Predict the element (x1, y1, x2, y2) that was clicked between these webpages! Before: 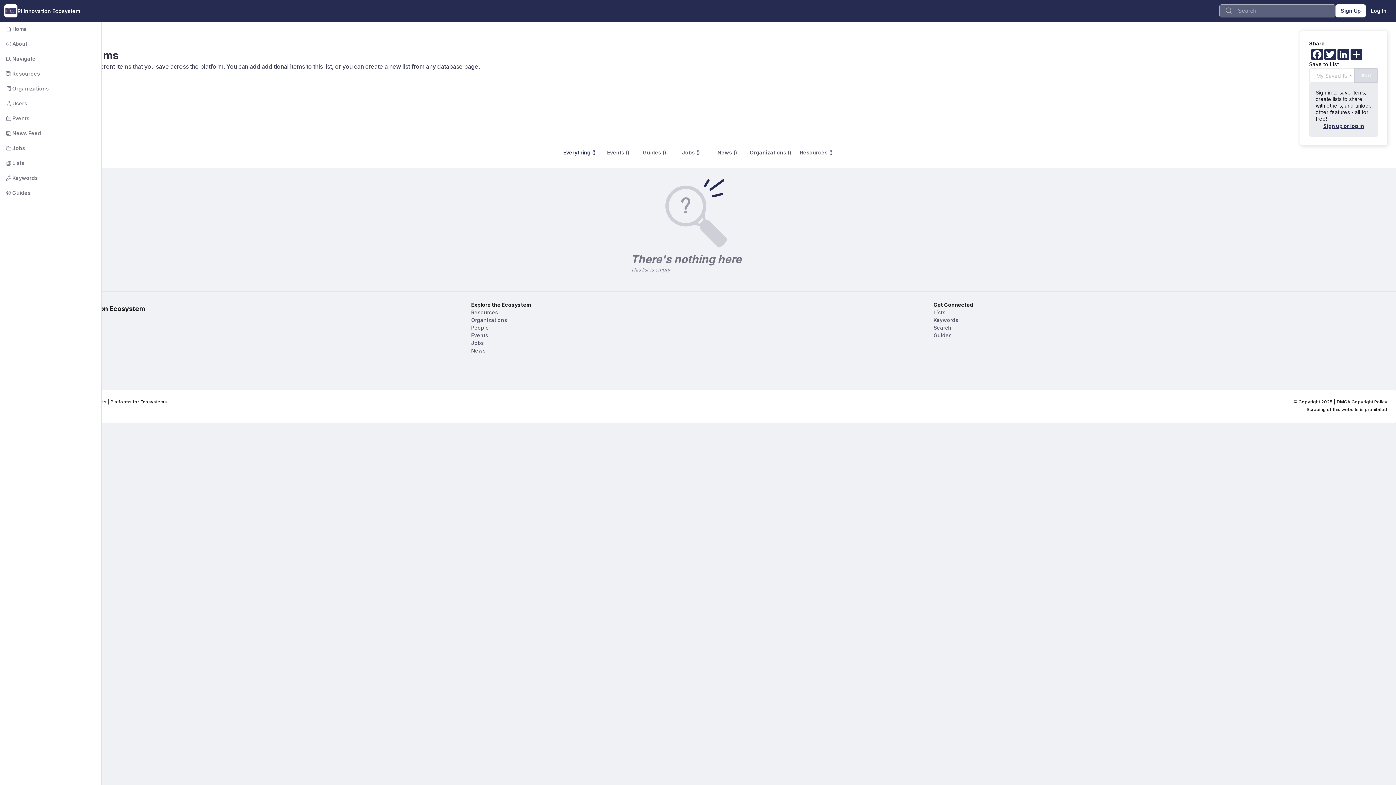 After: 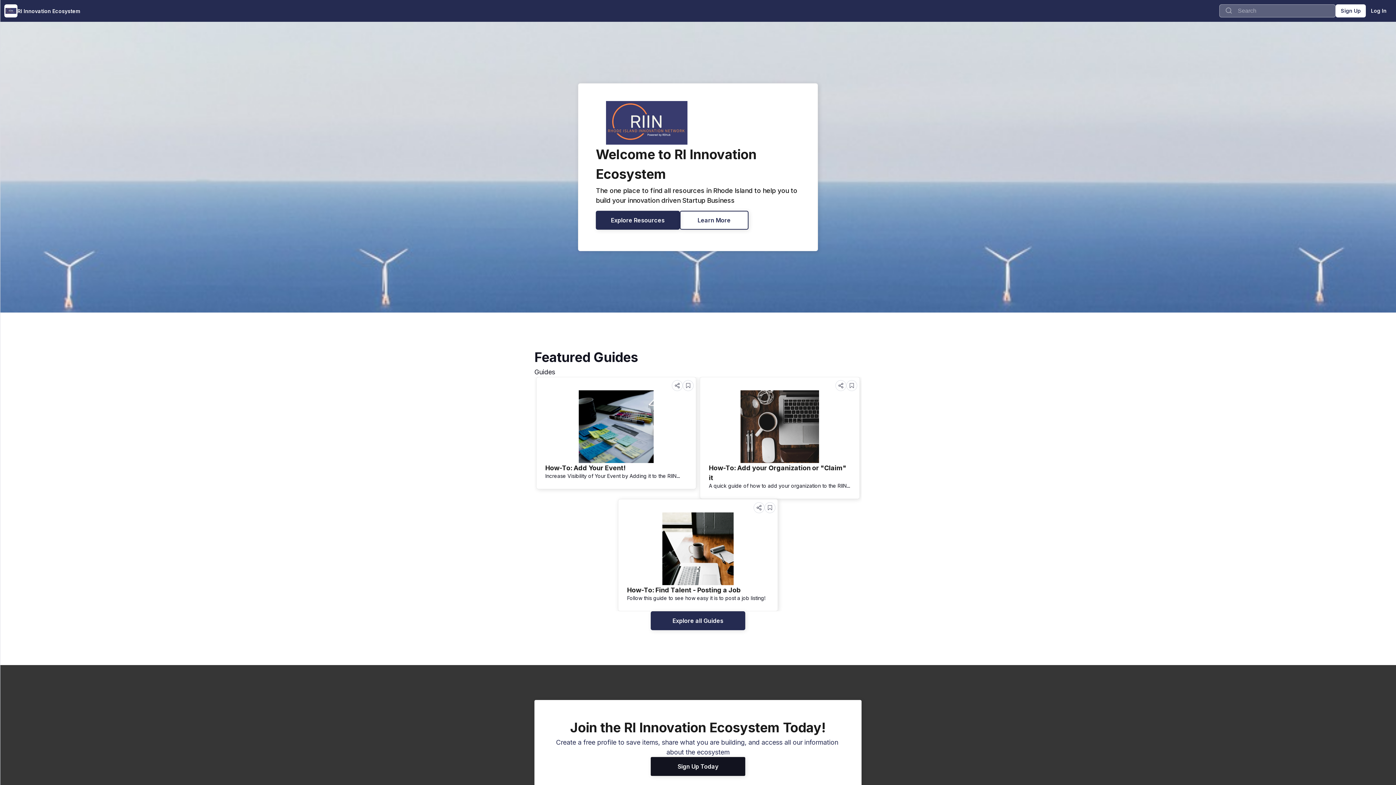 Action: bbox: (8, 369, 462, 377) label: Home